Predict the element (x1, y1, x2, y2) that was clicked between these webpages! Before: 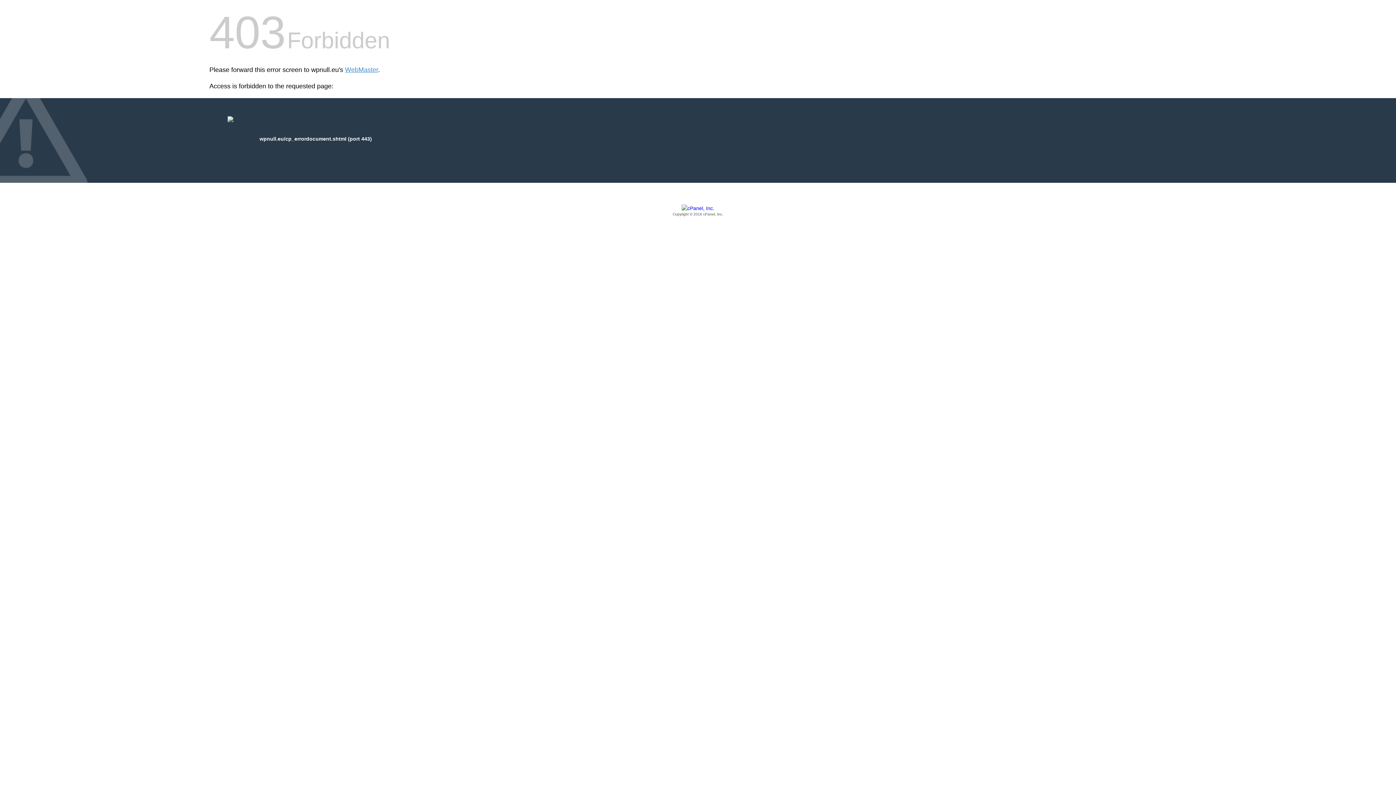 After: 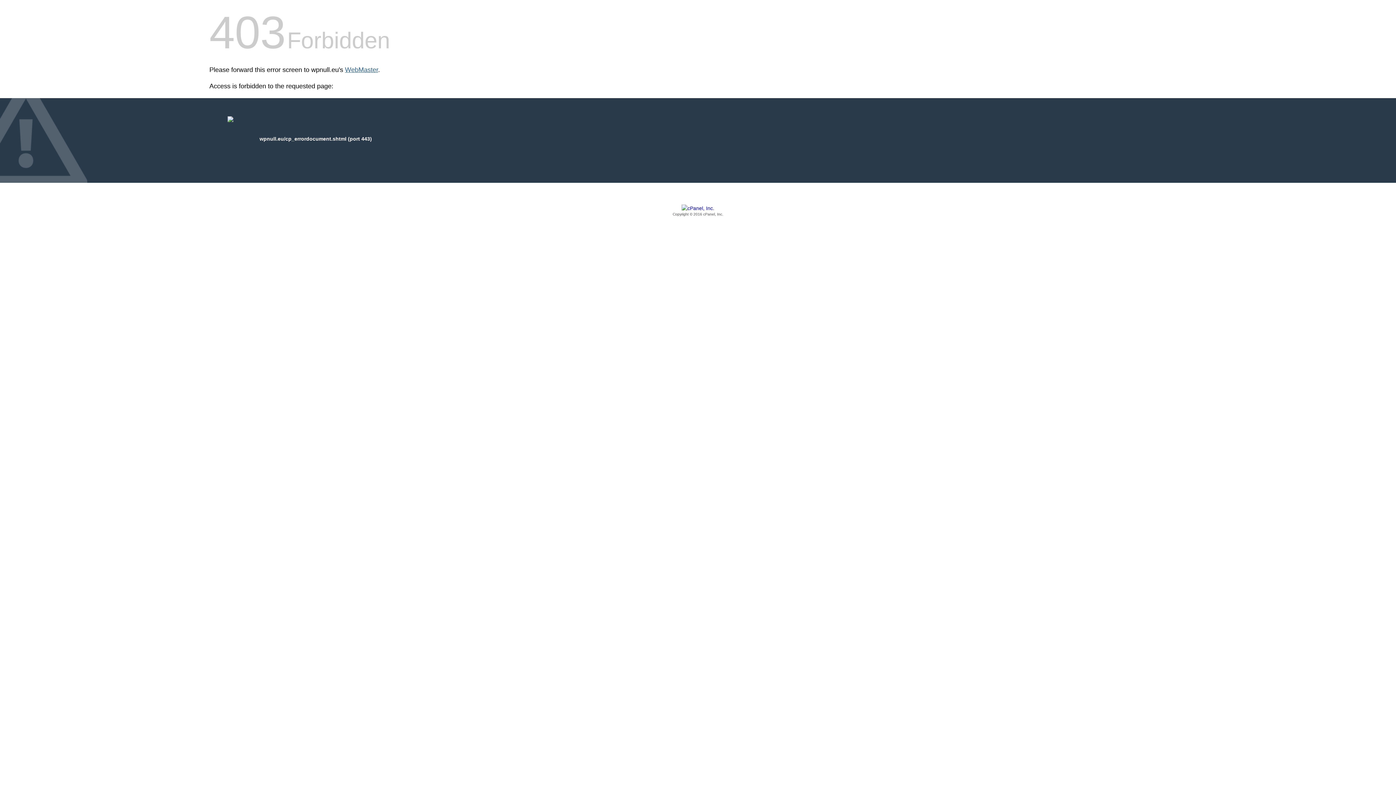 Action: label: WebMaster bbox: (345, 66, 378, 73)